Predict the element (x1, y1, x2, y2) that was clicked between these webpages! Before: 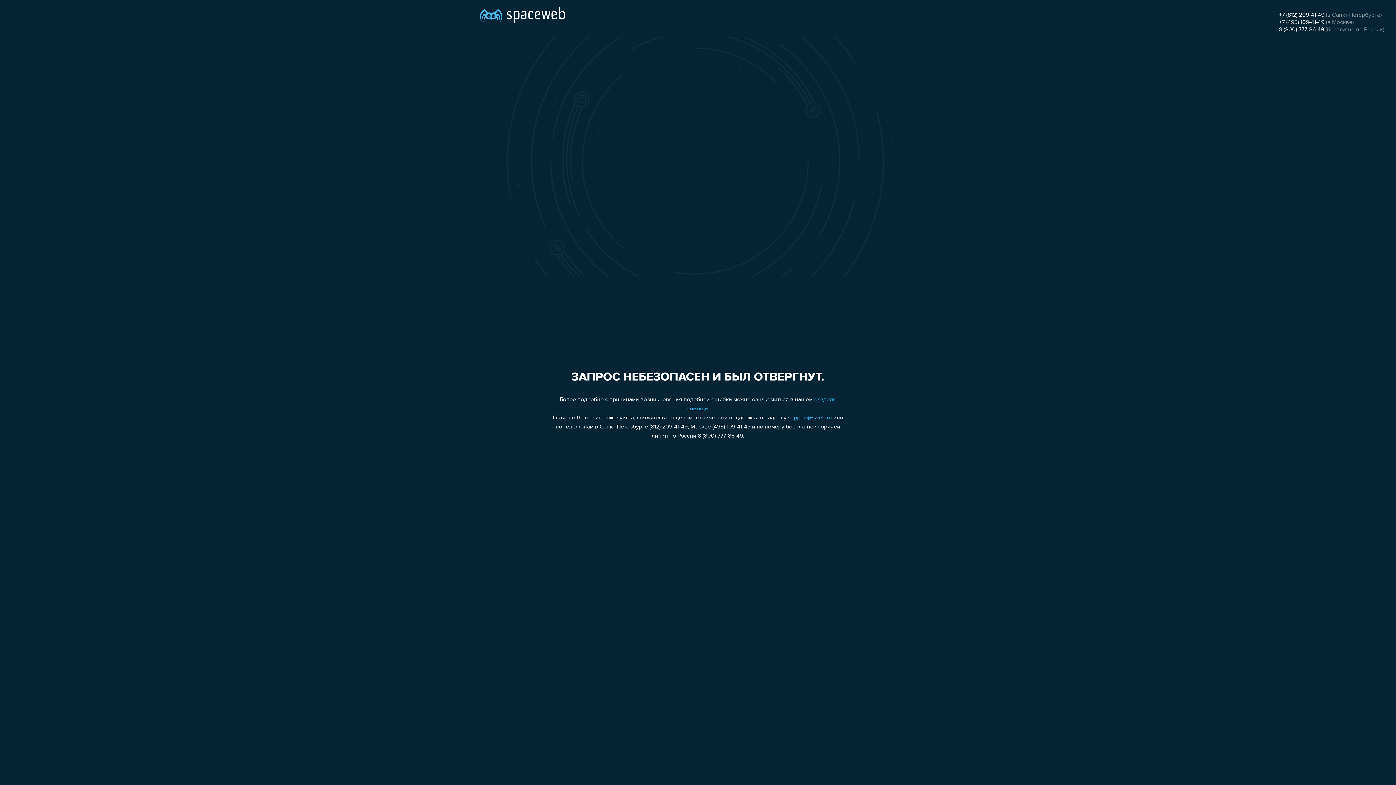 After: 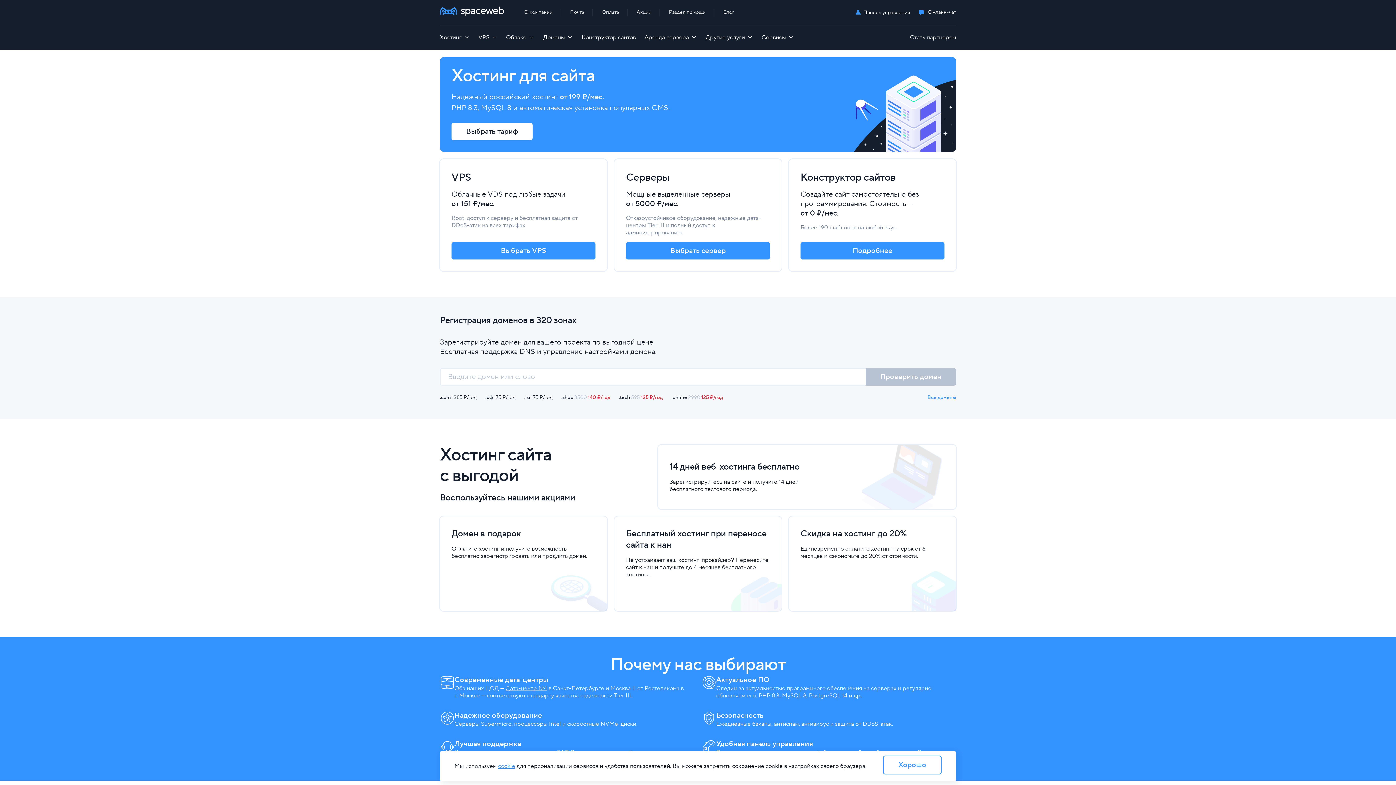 Action: bbox: (480, 0, 565, 25)